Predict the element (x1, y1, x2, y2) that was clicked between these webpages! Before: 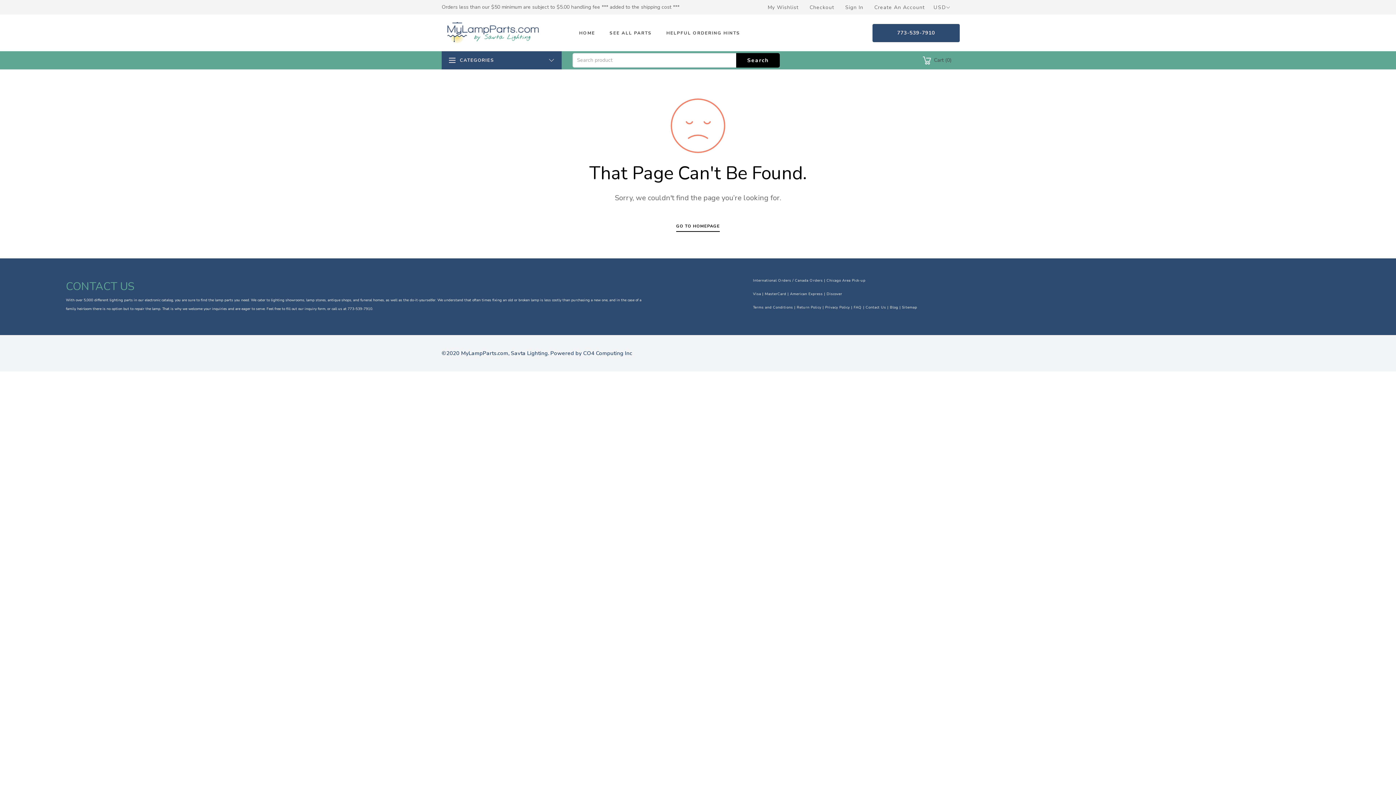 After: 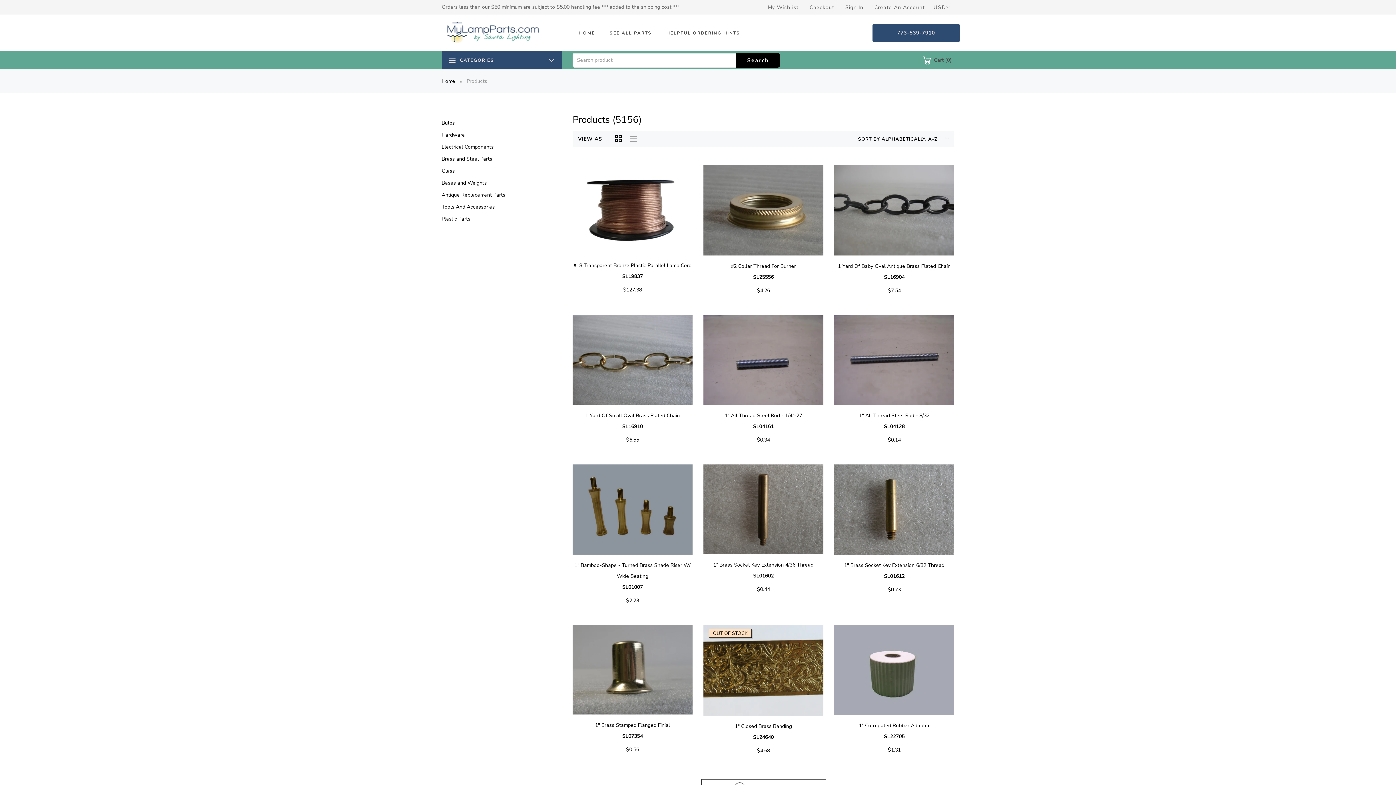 Action: label: SEE ALL PARTS bbox: (603, 23, 658, 42)